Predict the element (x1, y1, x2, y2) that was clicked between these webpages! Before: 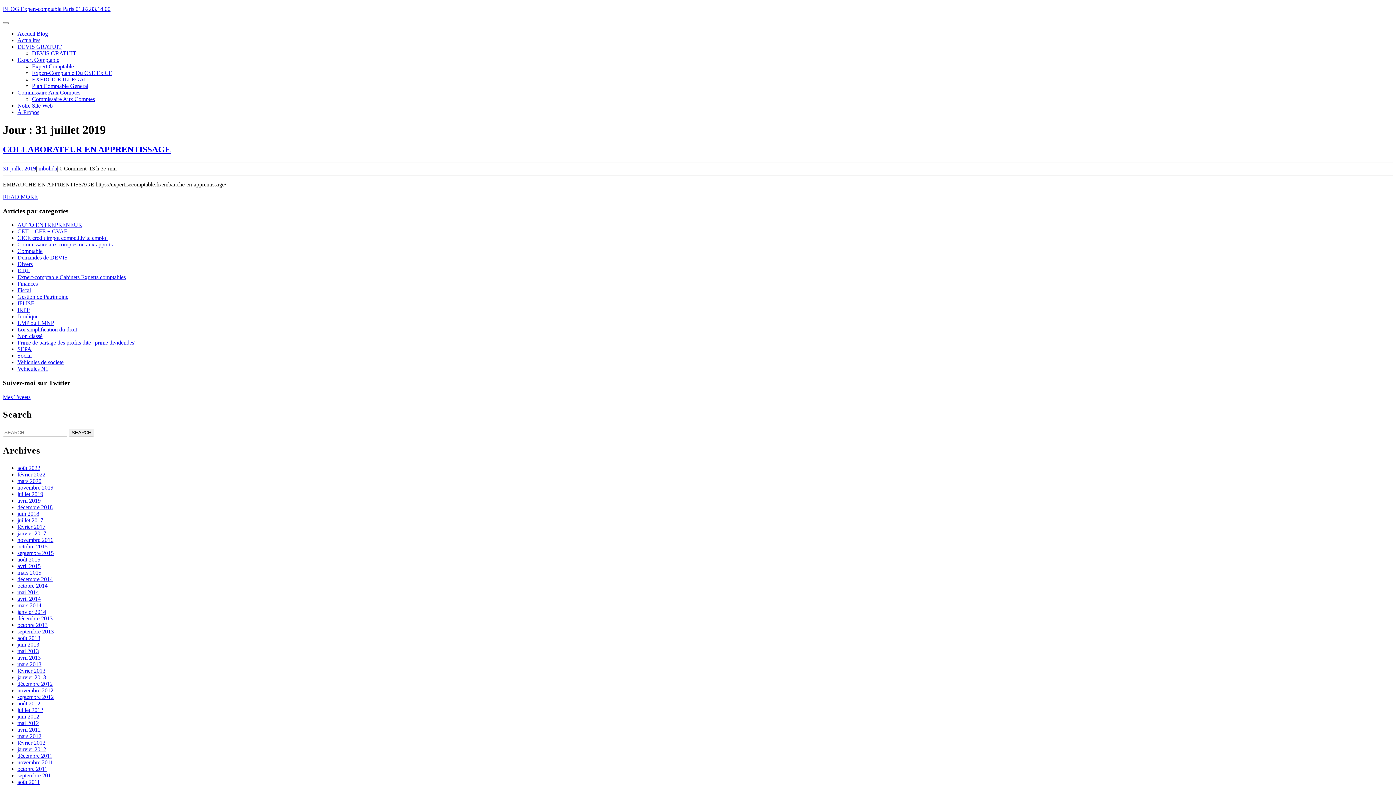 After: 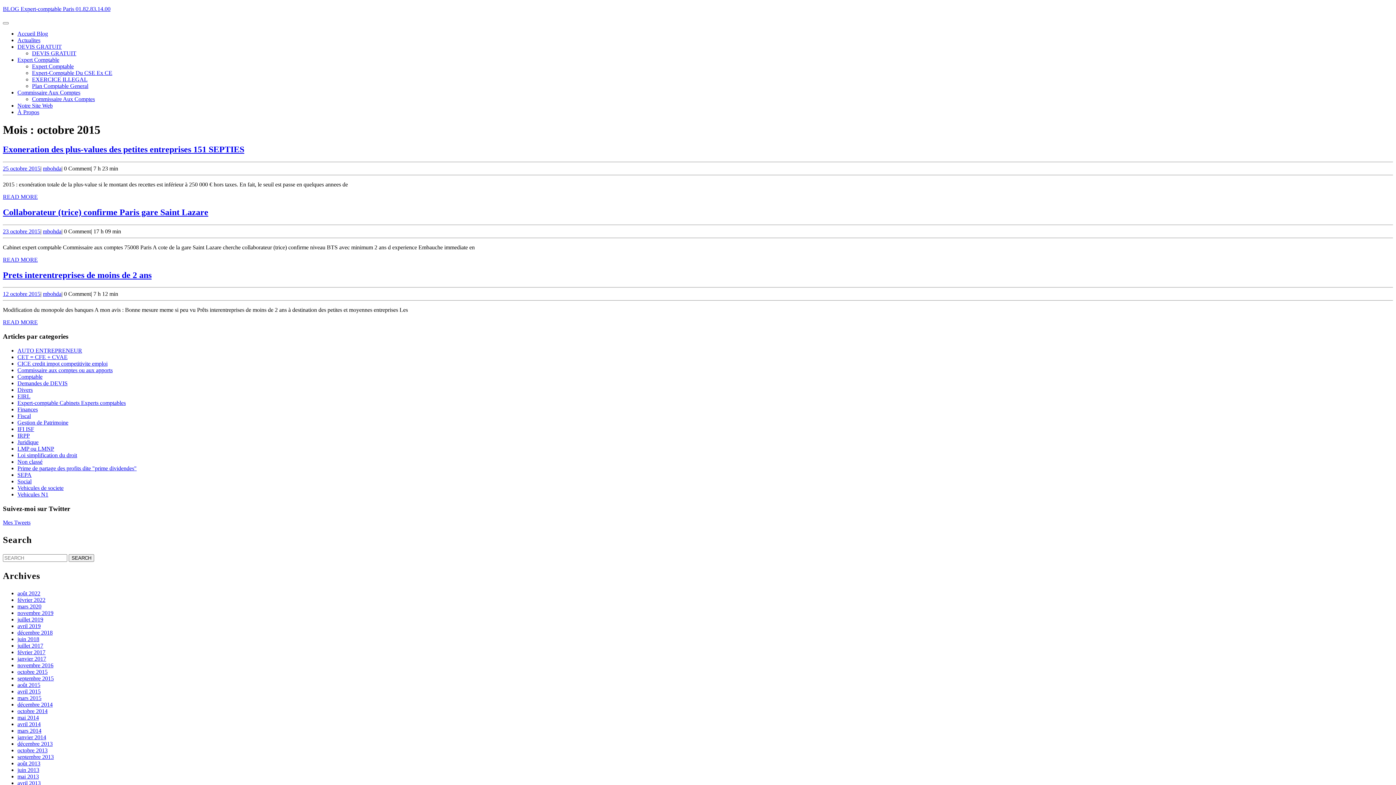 Action: label: octobre 2015 bbox: (17, 543, 47, 549)